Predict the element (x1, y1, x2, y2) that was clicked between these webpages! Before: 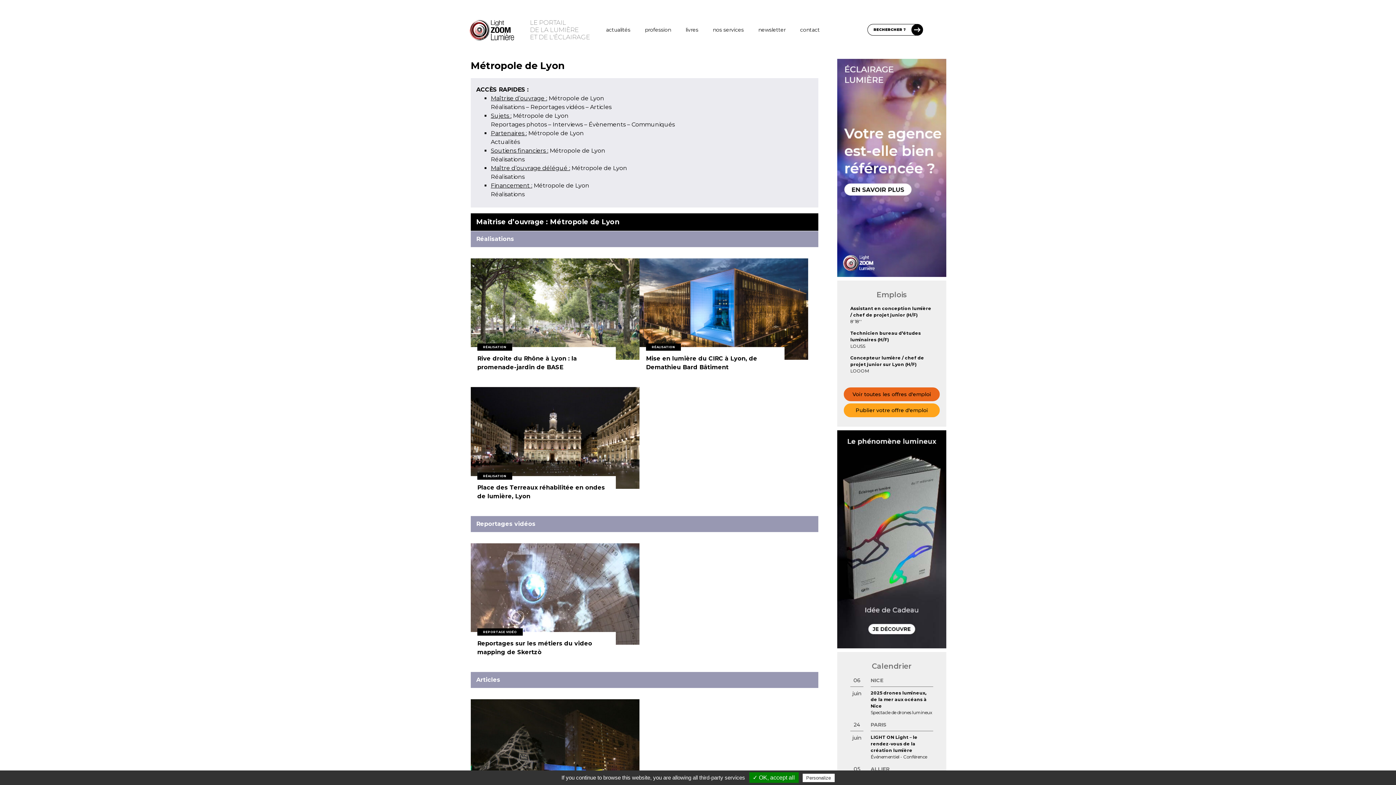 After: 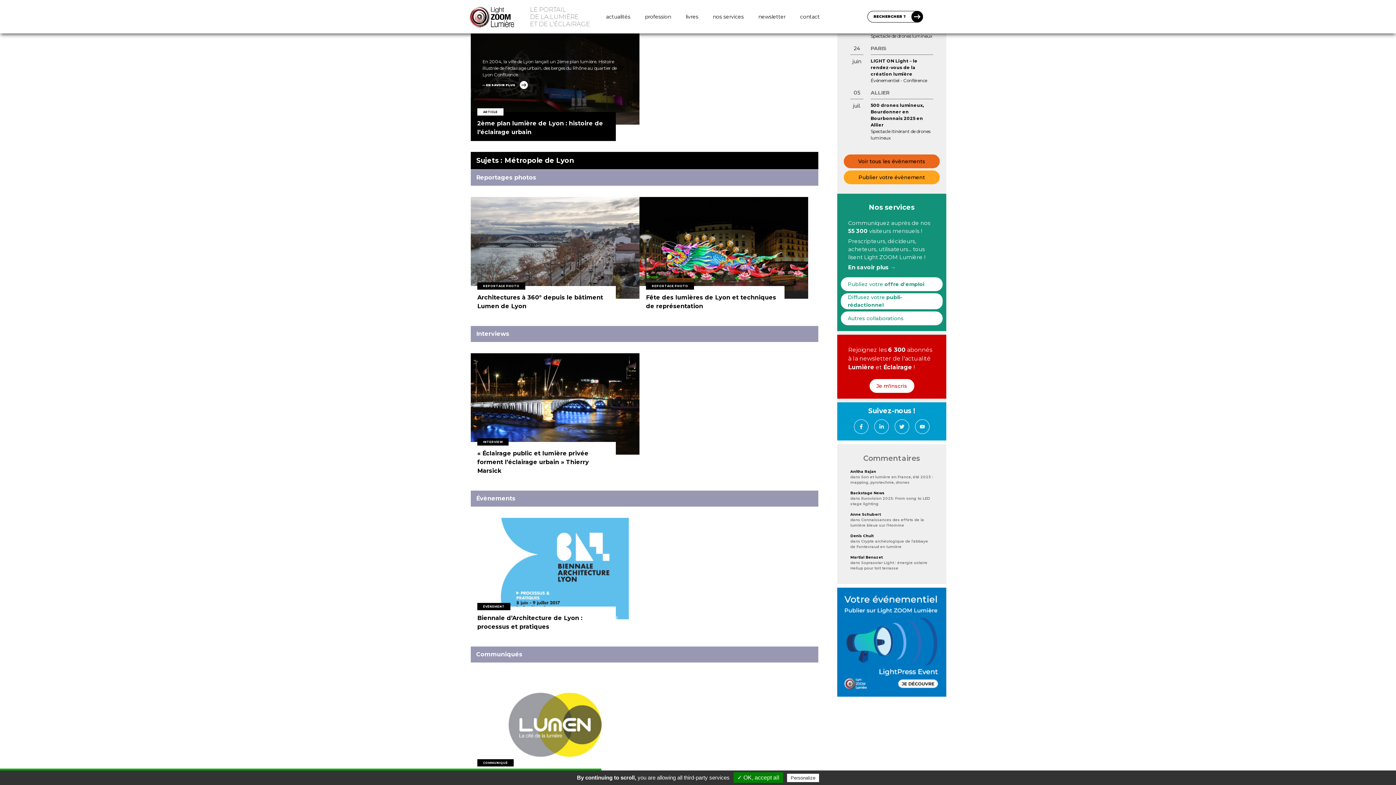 Action: bbox: (590, 103, 611, 110) label: Articles